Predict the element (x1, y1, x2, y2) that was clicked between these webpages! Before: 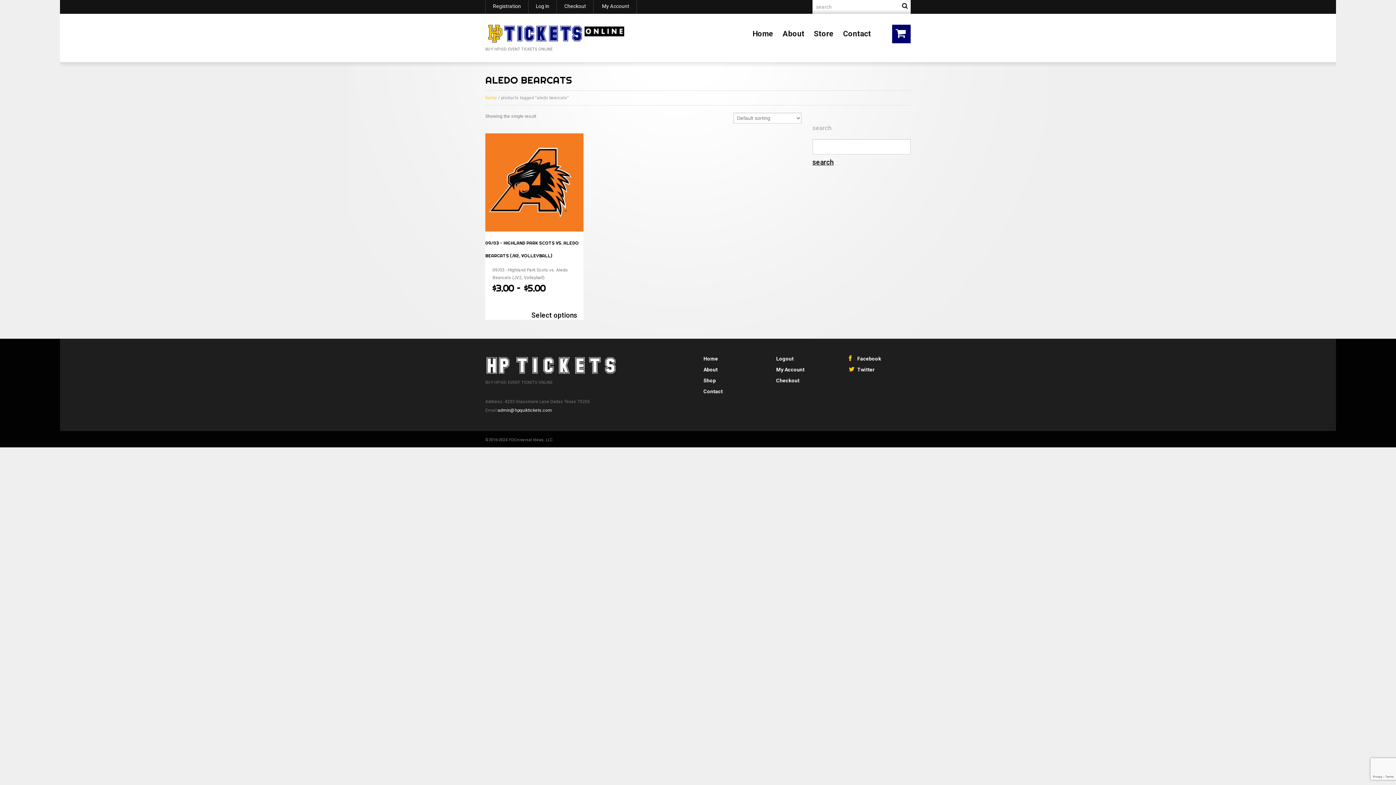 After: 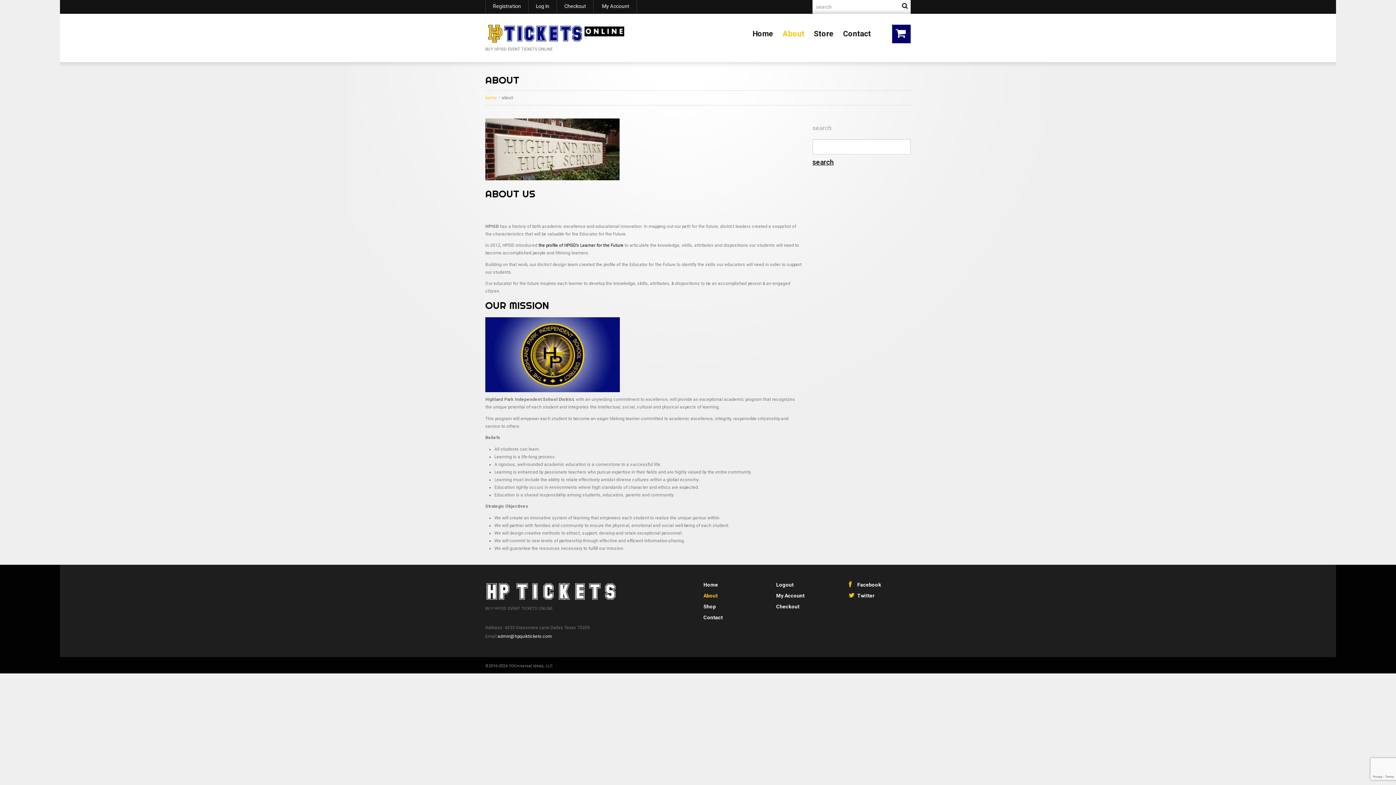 Action: bbox: (703, 366, 717, 372) label: About